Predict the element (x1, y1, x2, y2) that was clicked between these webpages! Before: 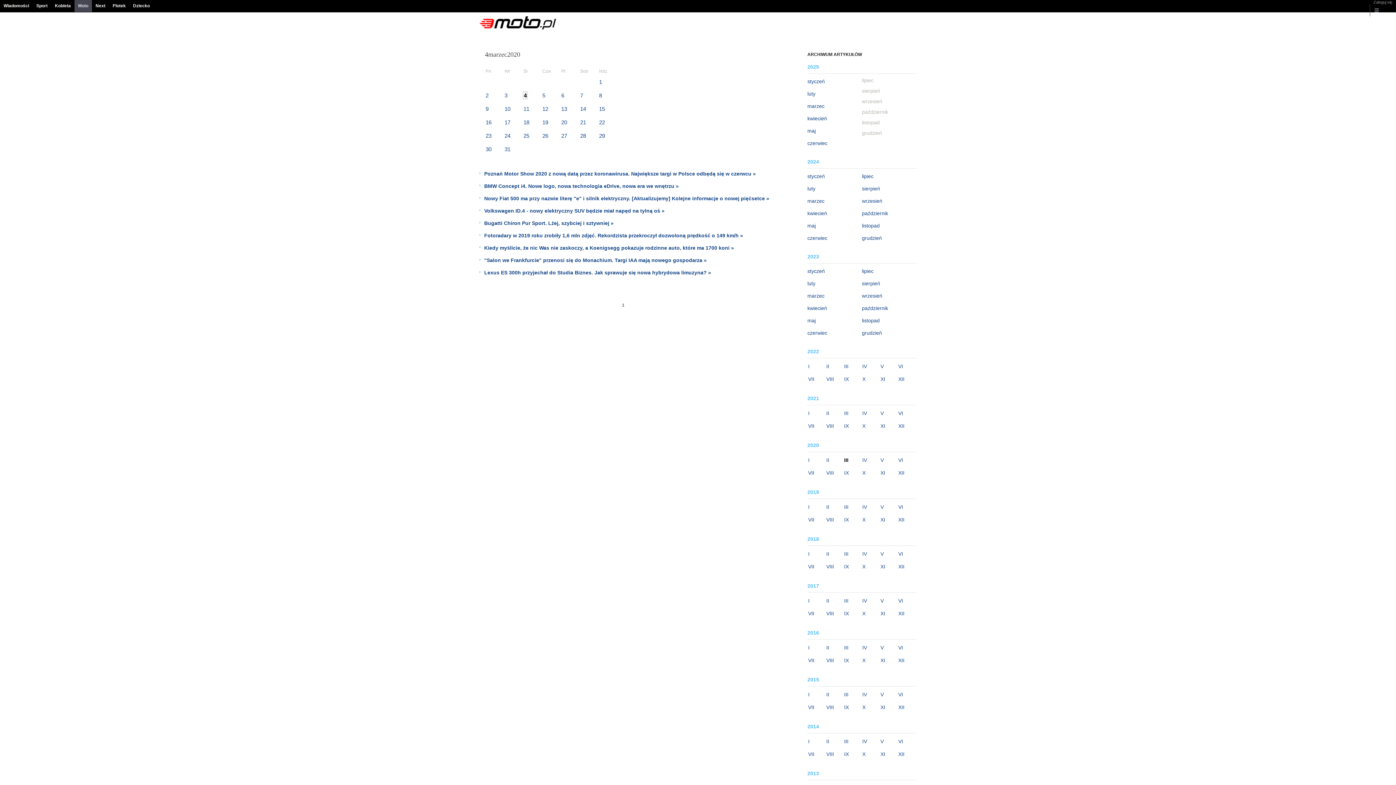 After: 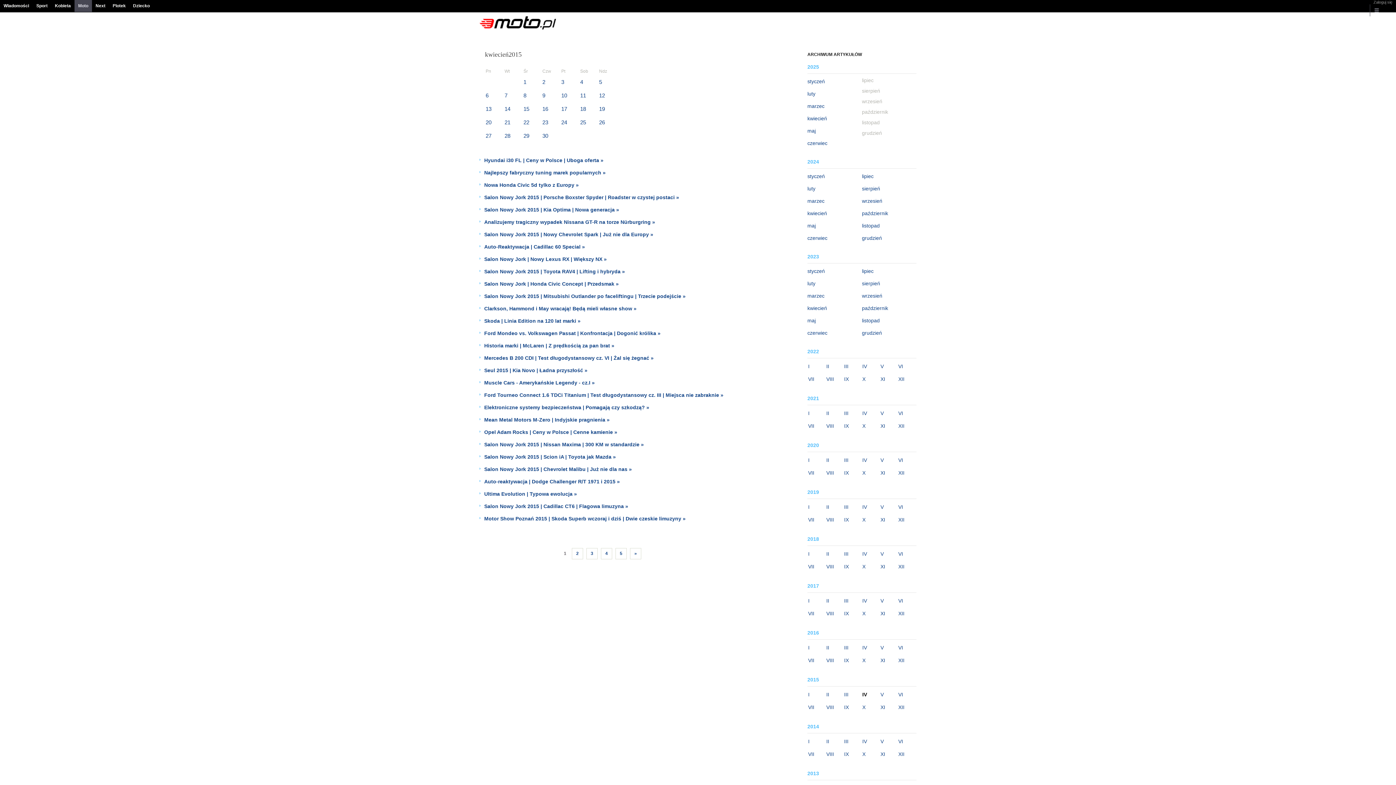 Action: bbox: (862, 690, 876, 699) label: IV